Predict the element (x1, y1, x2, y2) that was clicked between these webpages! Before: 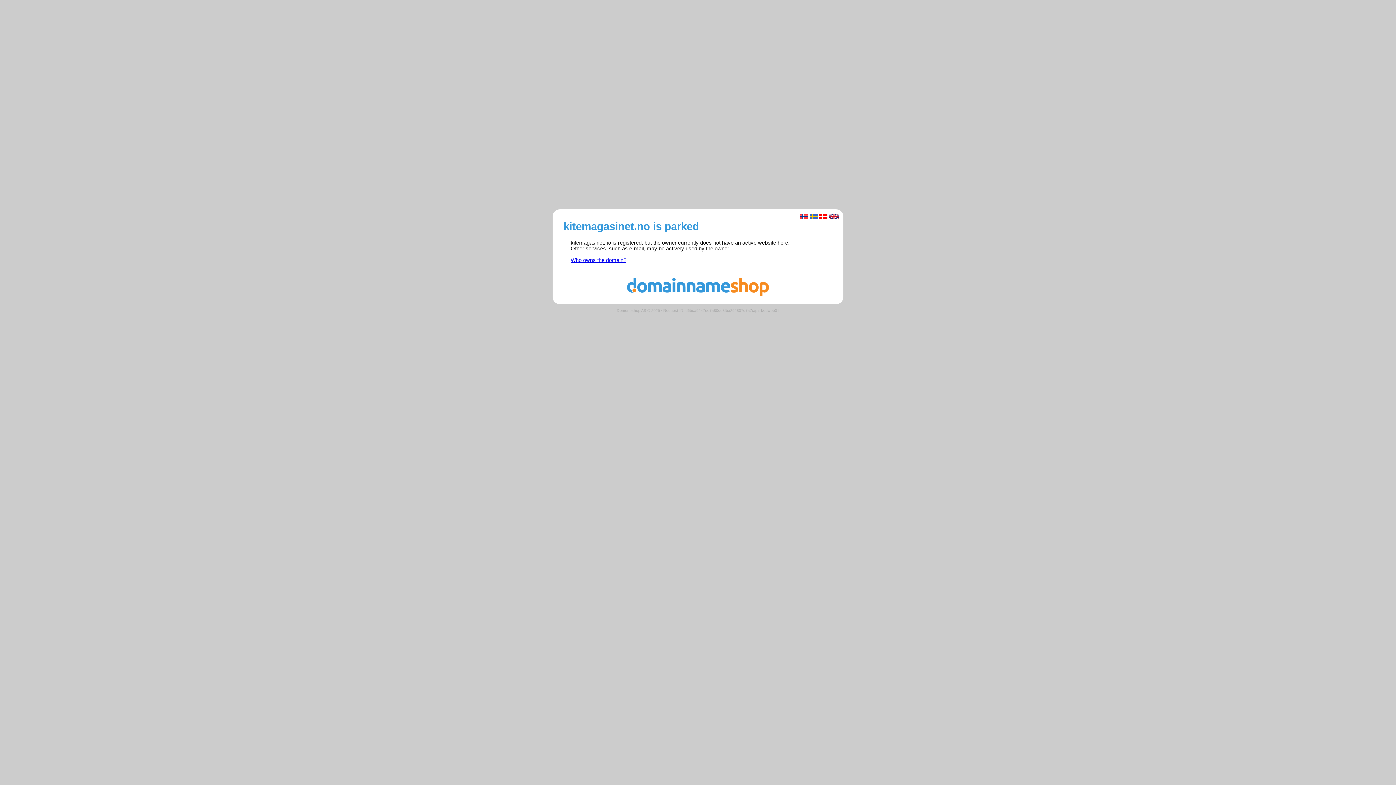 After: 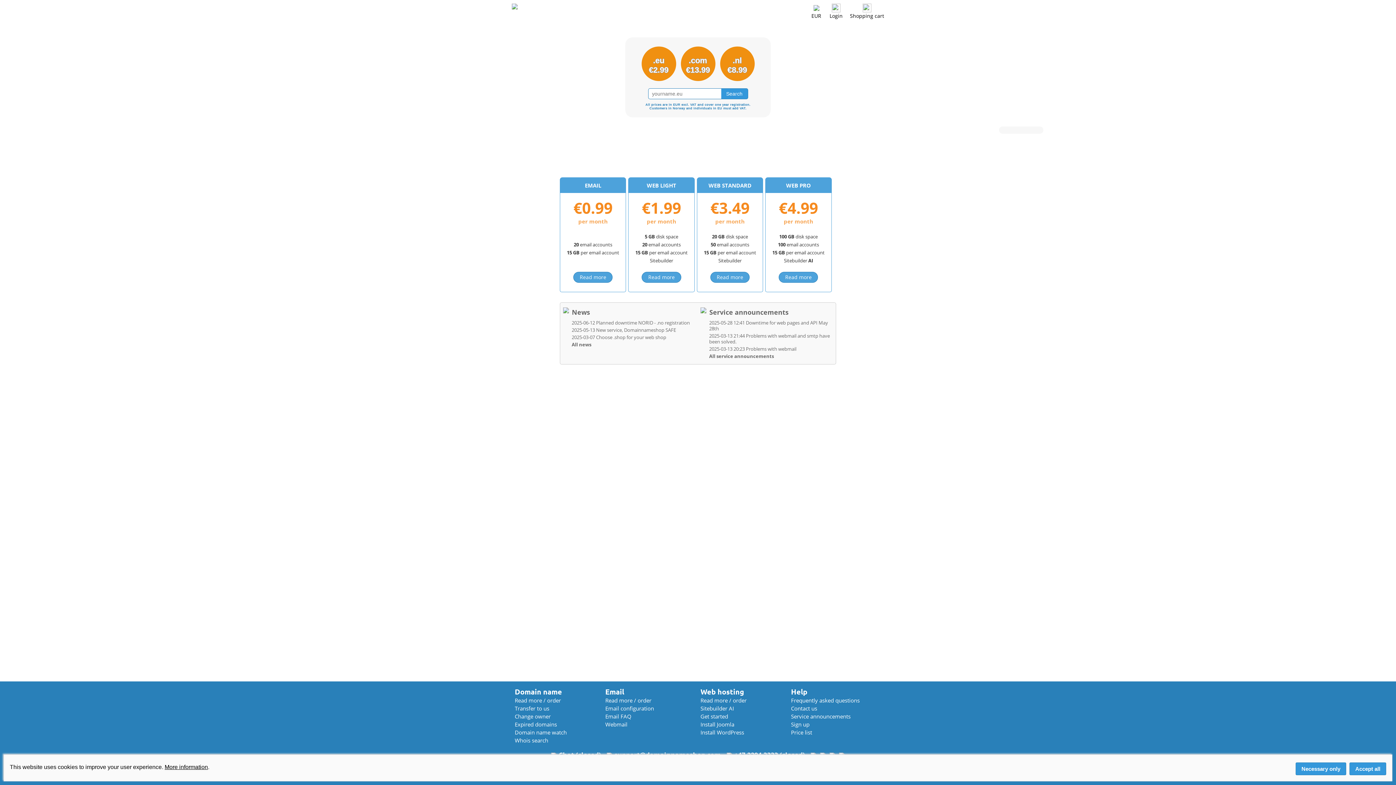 Action: bbox: (560, 291, 836, 297)